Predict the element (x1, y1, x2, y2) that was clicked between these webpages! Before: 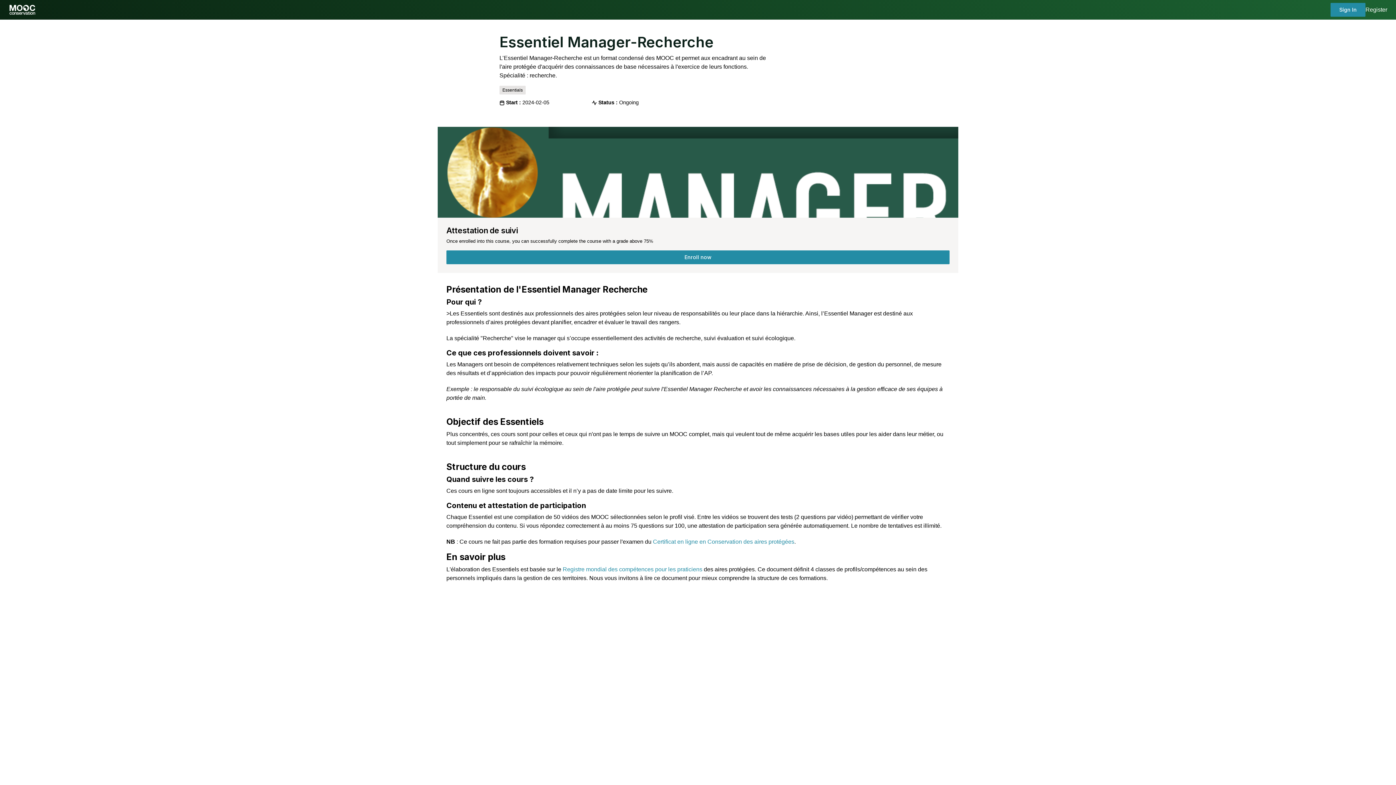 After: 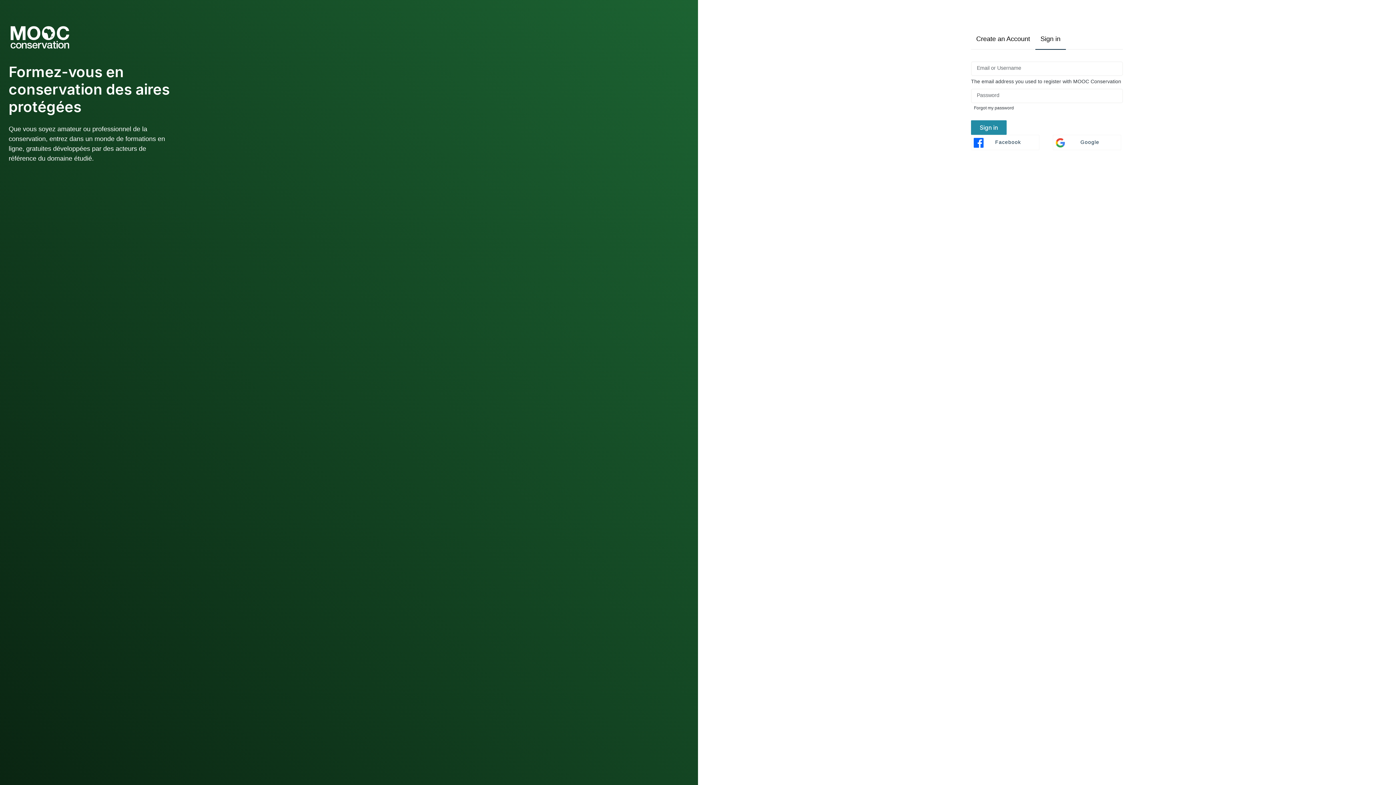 Action: bbox: (1330, 2, 1365, 16) label: Sign In